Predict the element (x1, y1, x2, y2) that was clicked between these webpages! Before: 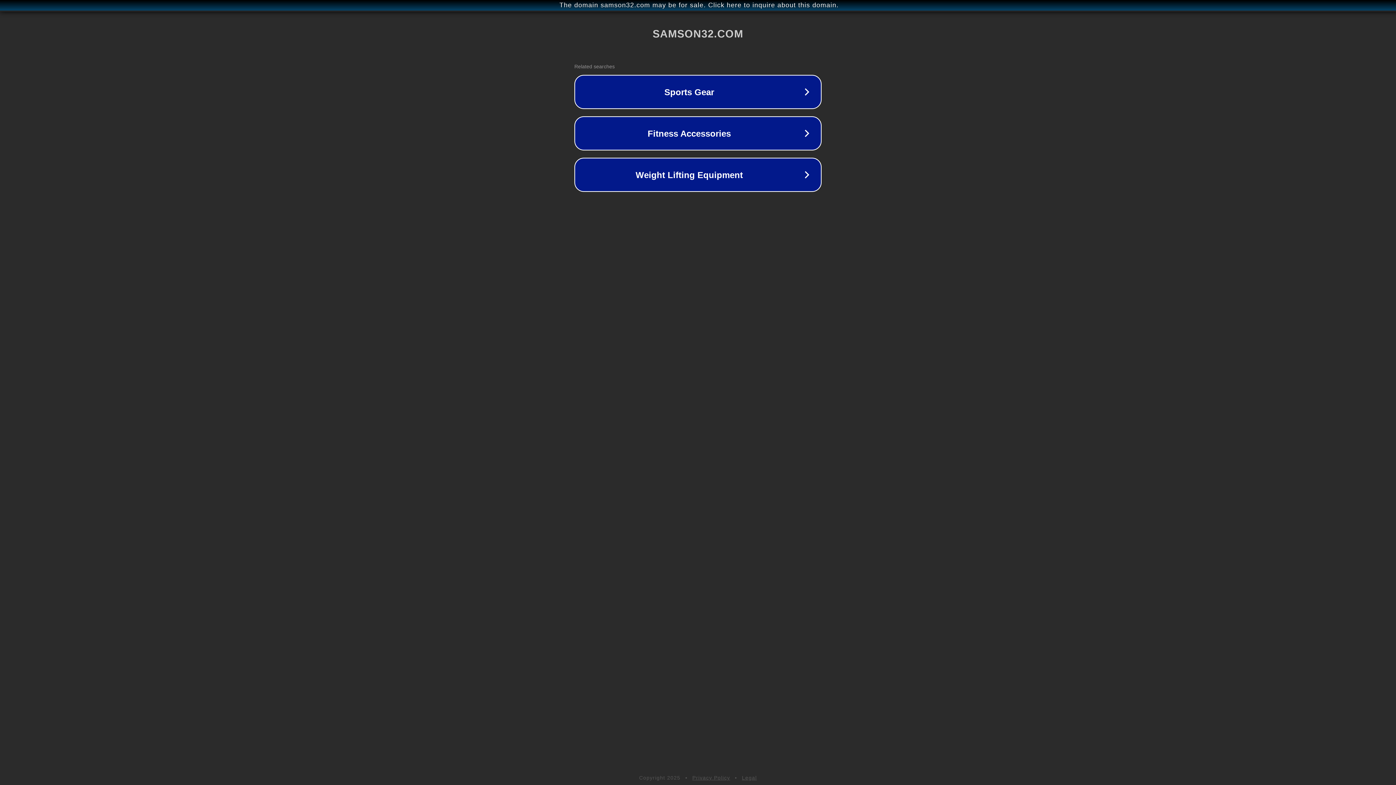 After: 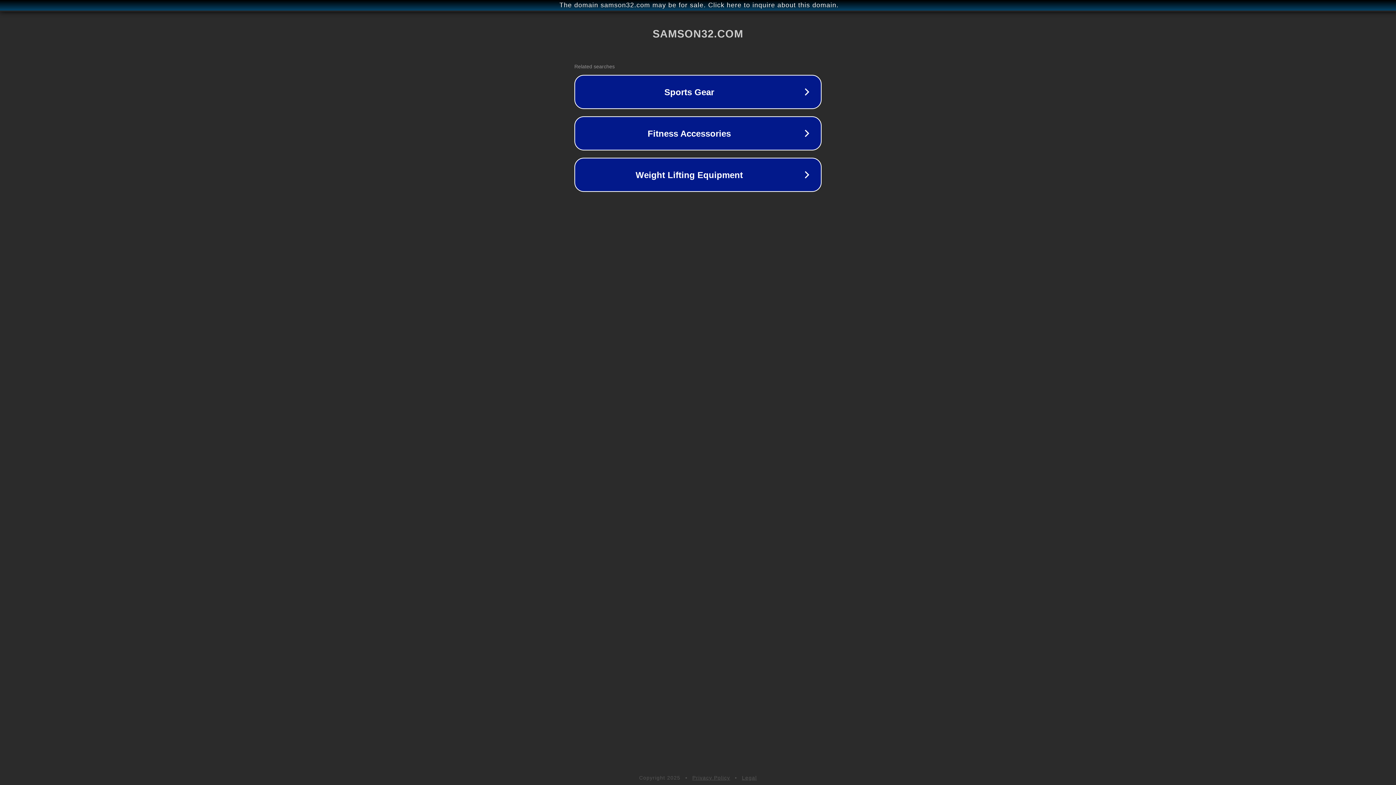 Action: label: Legal bbox: (742, 775, 757, 781)